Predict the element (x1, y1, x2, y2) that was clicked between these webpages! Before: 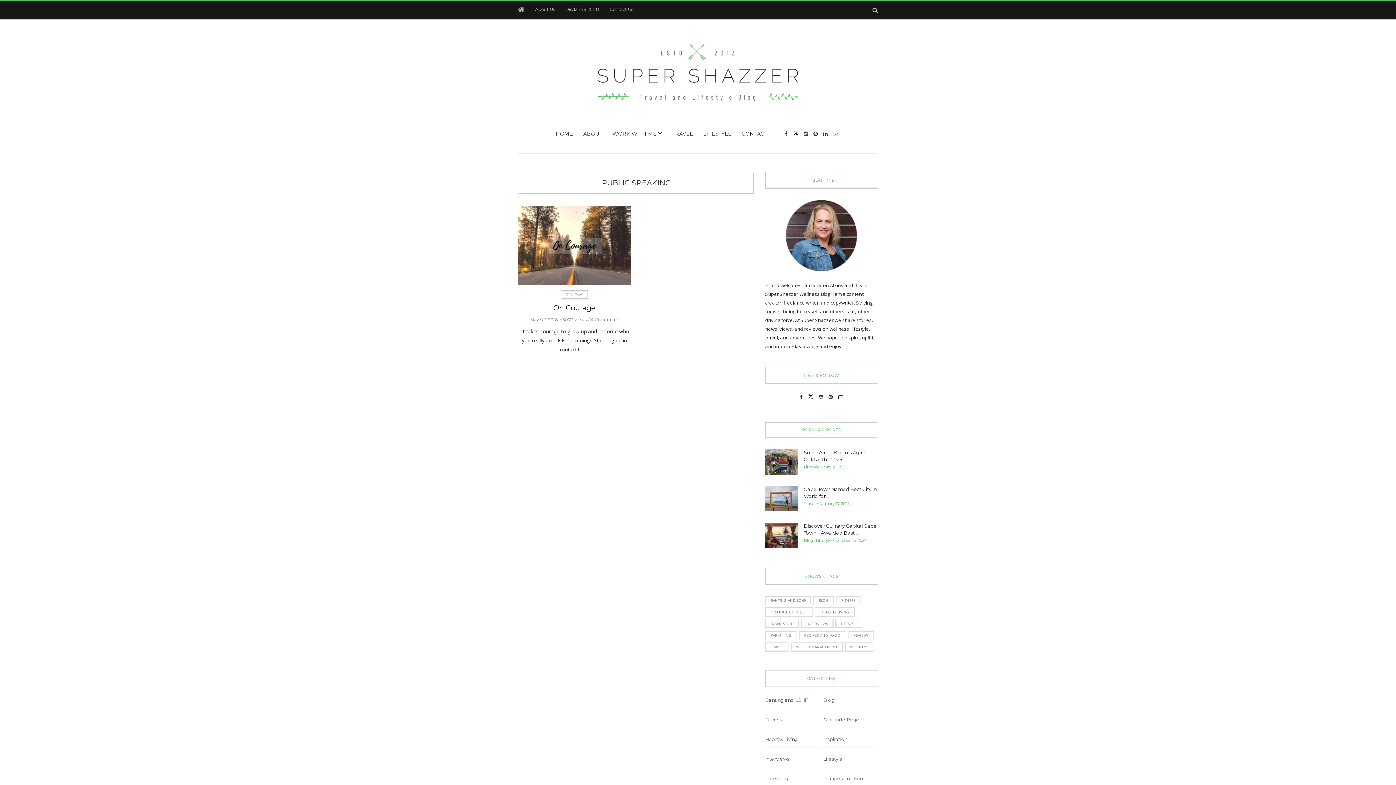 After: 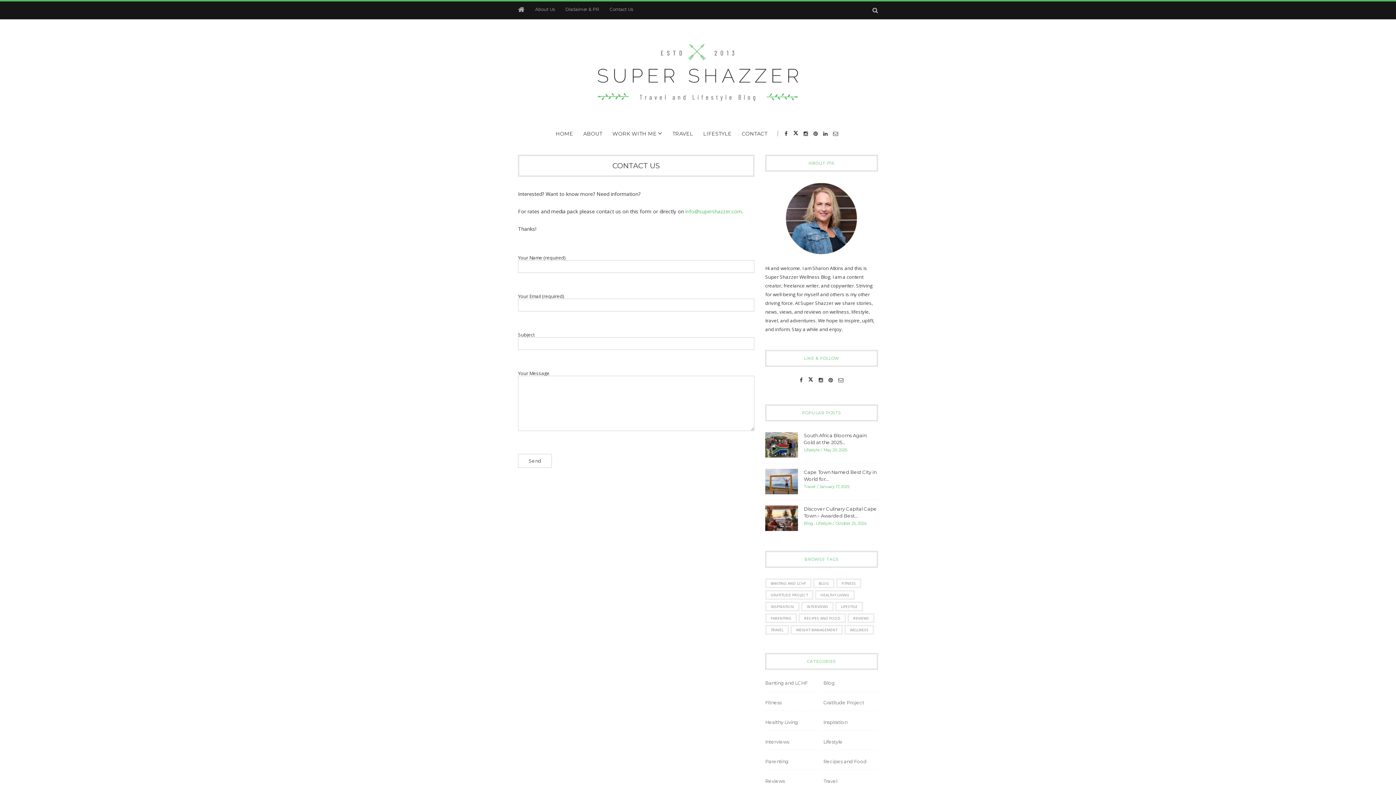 Action: bbox: (742, 130, 767, 137) label: CONTACT